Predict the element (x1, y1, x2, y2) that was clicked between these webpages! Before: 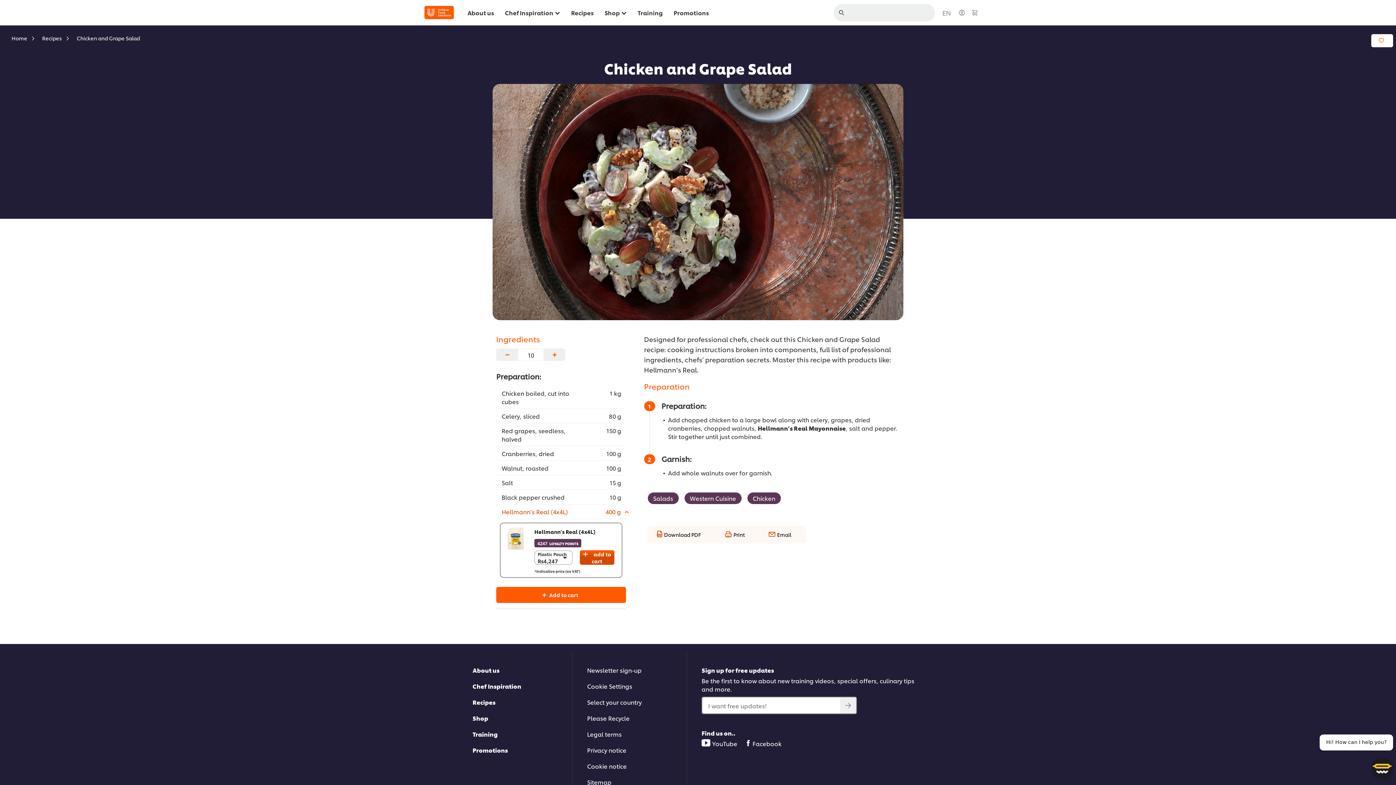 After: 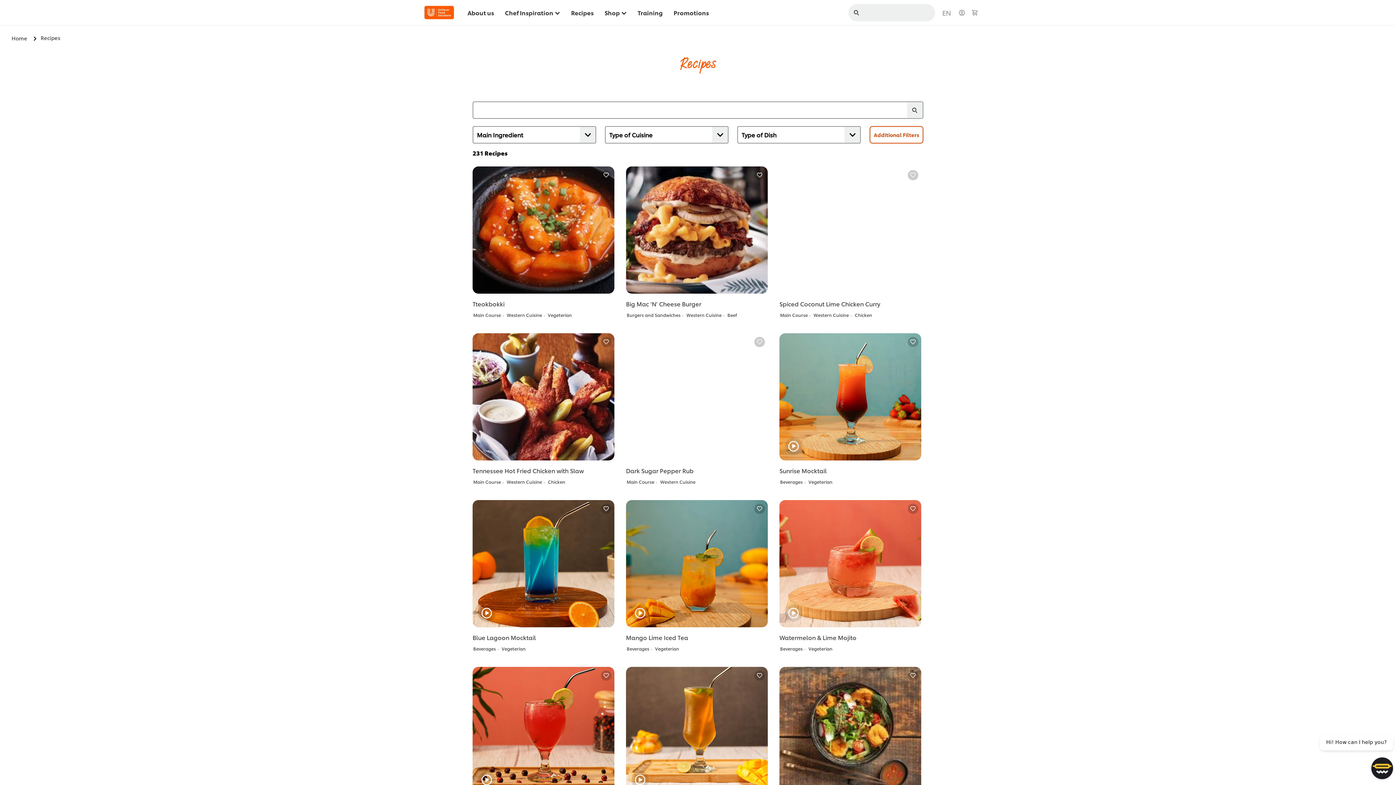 Action: bbox: (42, 34, 71, 41) label: Recipes 